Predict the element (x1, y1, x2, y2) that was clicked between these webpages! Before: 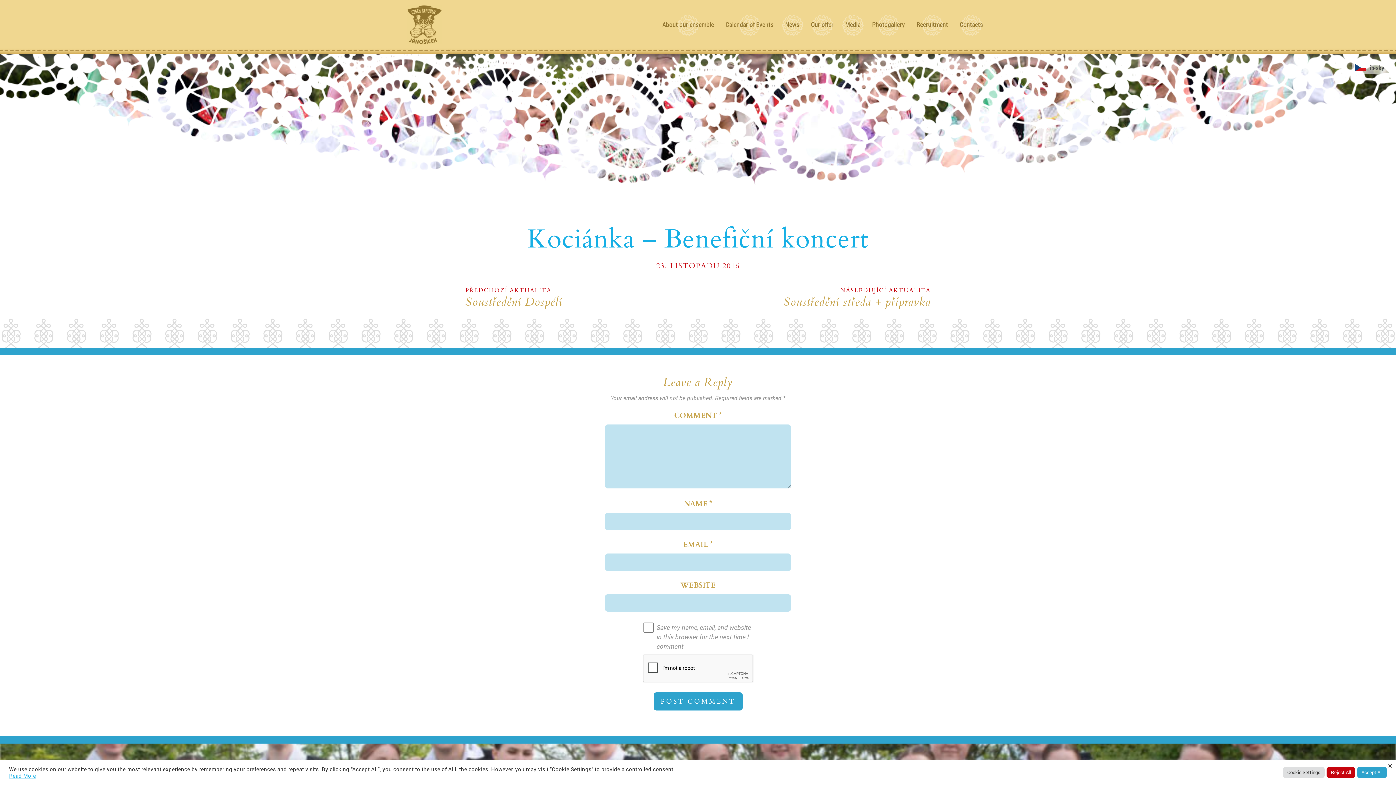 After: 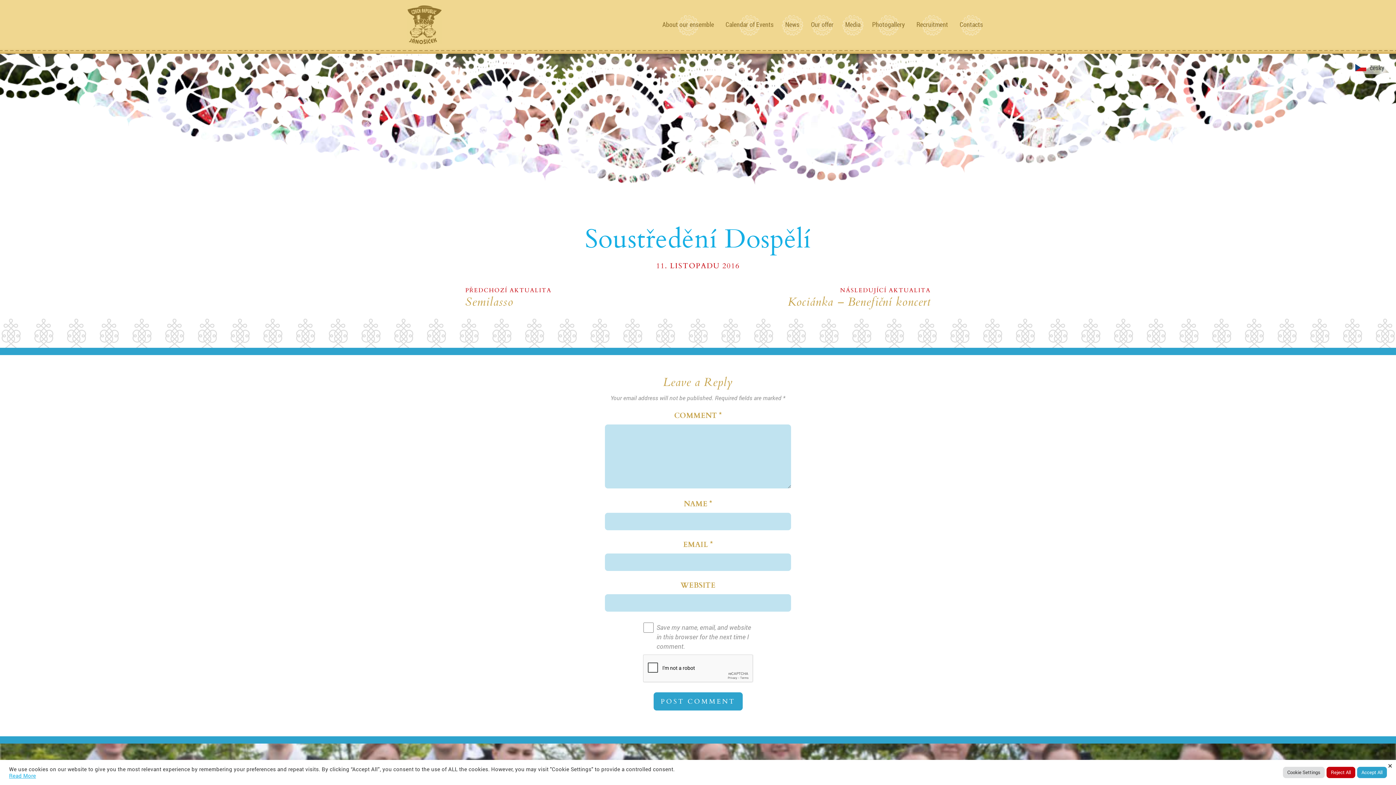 Action: bbox: (465, 284, 698, 308) label: PŘEDCHOZÍ AKTUALITA
Soustředění Dospělí